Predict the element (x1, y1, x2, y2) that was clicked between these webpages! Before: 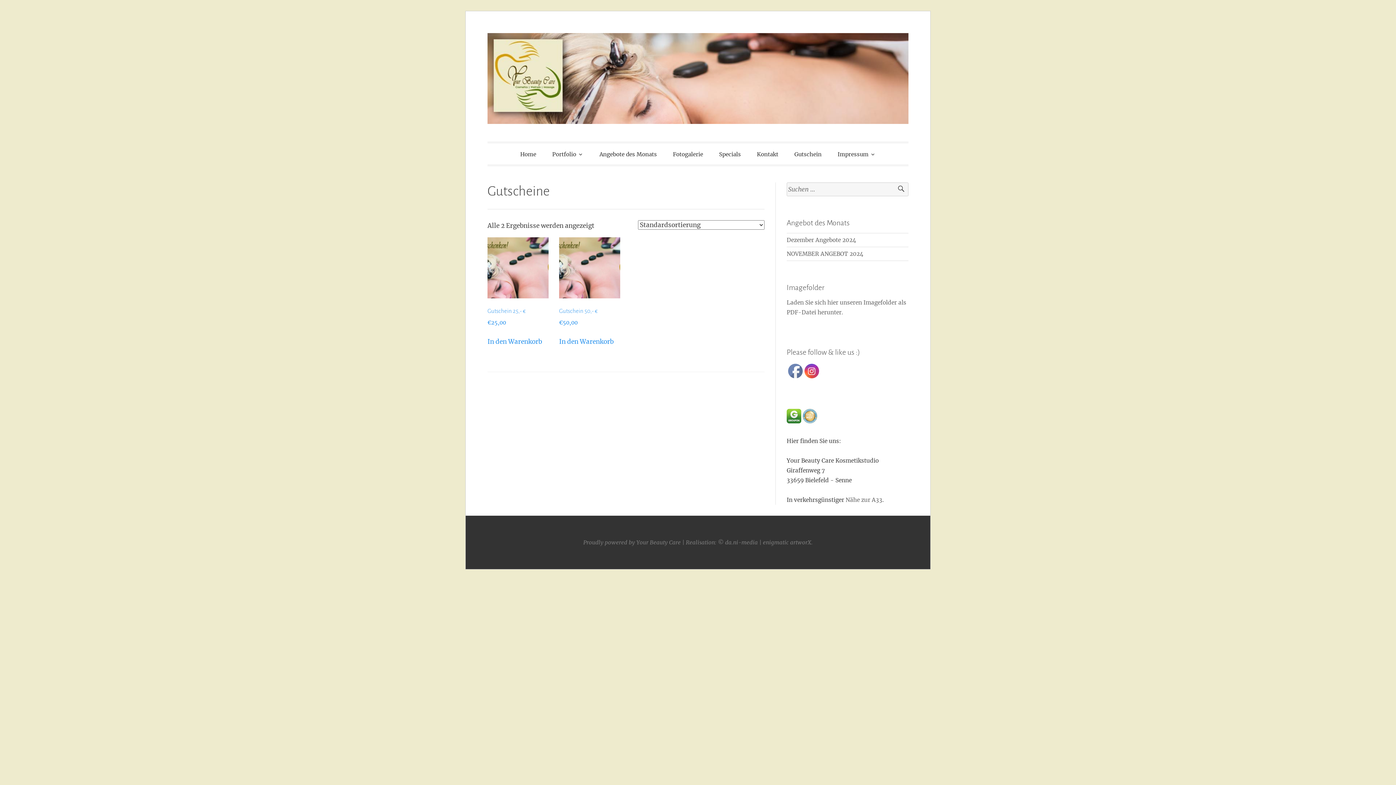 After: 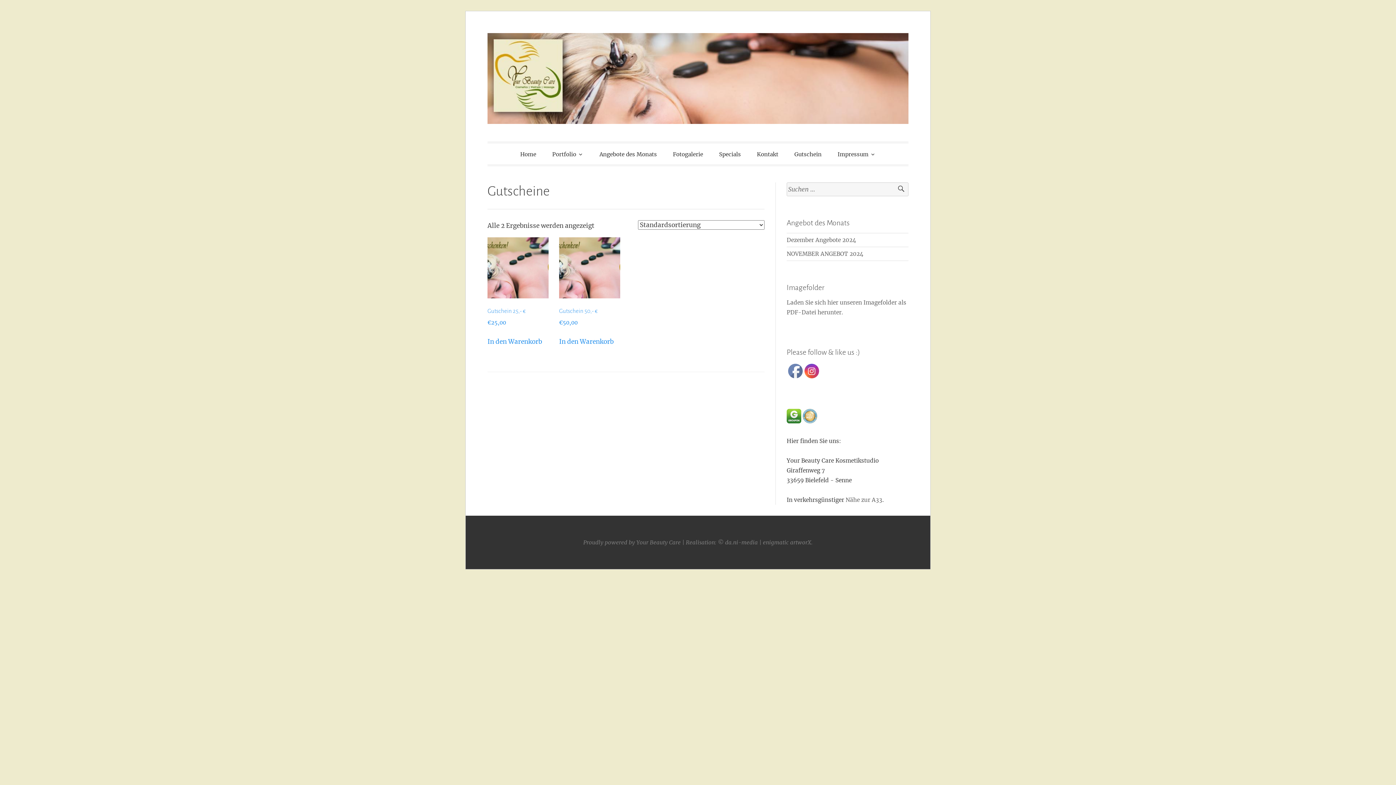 Action: bbox: (802, 418, 817, 424)